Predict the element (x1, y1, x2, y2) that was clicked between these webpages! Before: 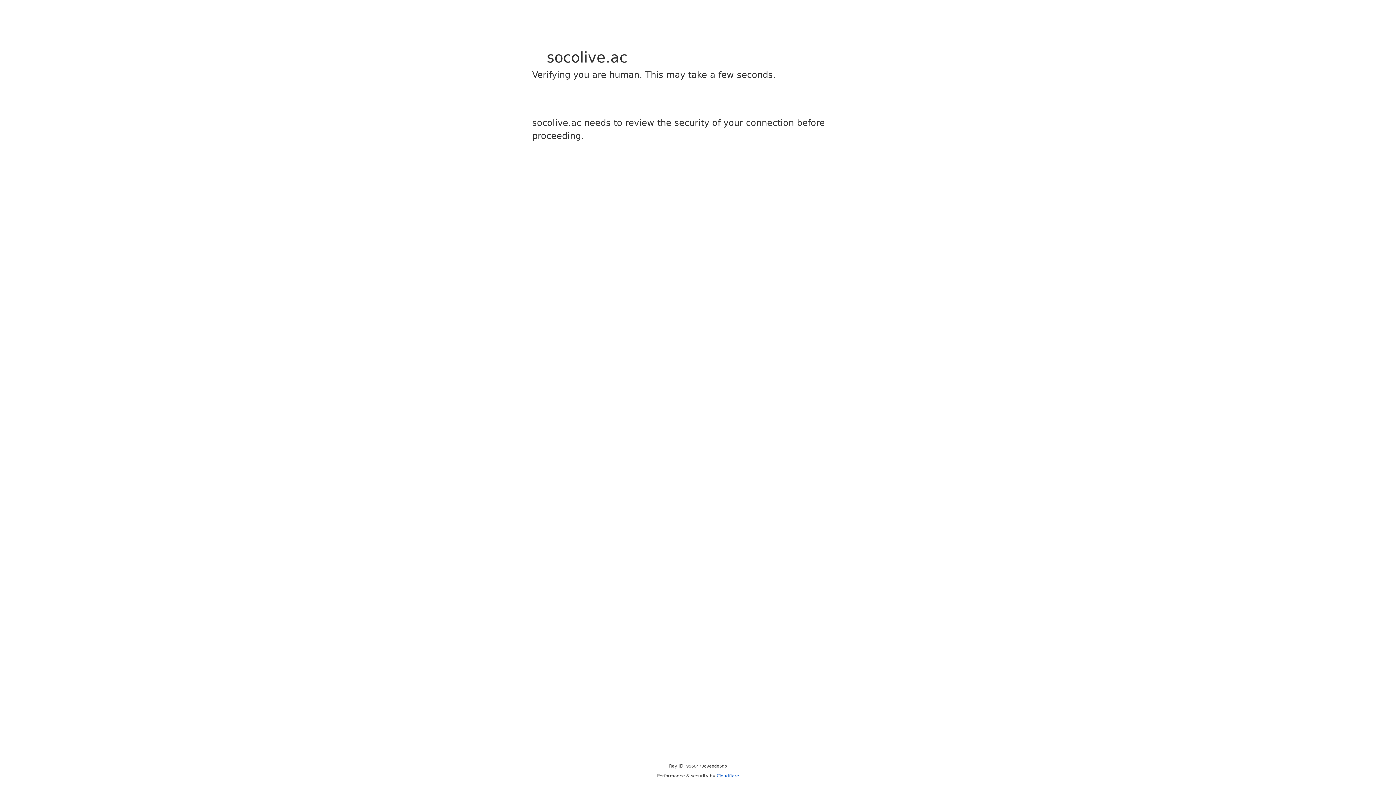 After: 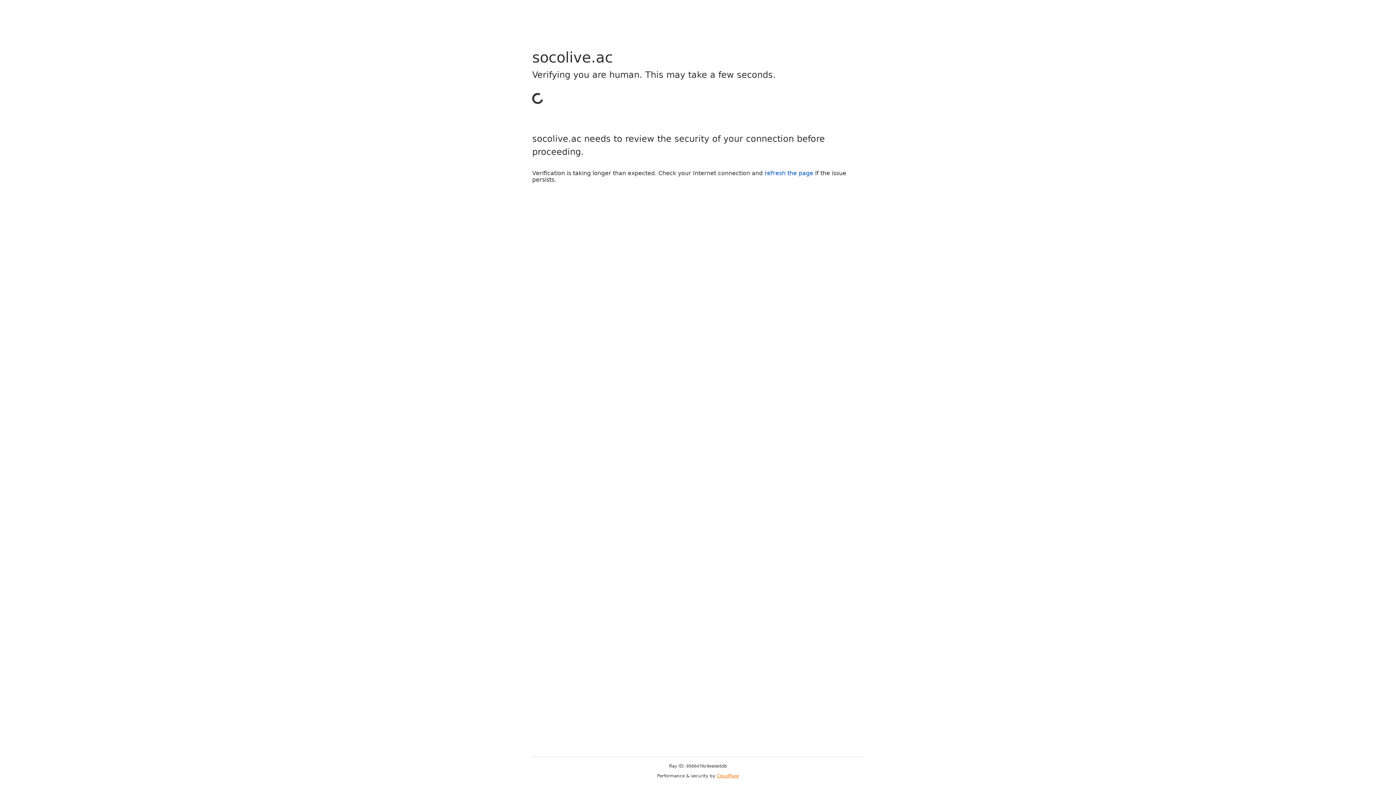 Action: label: Cloudflare bbox: (716, 773, 739, 778)